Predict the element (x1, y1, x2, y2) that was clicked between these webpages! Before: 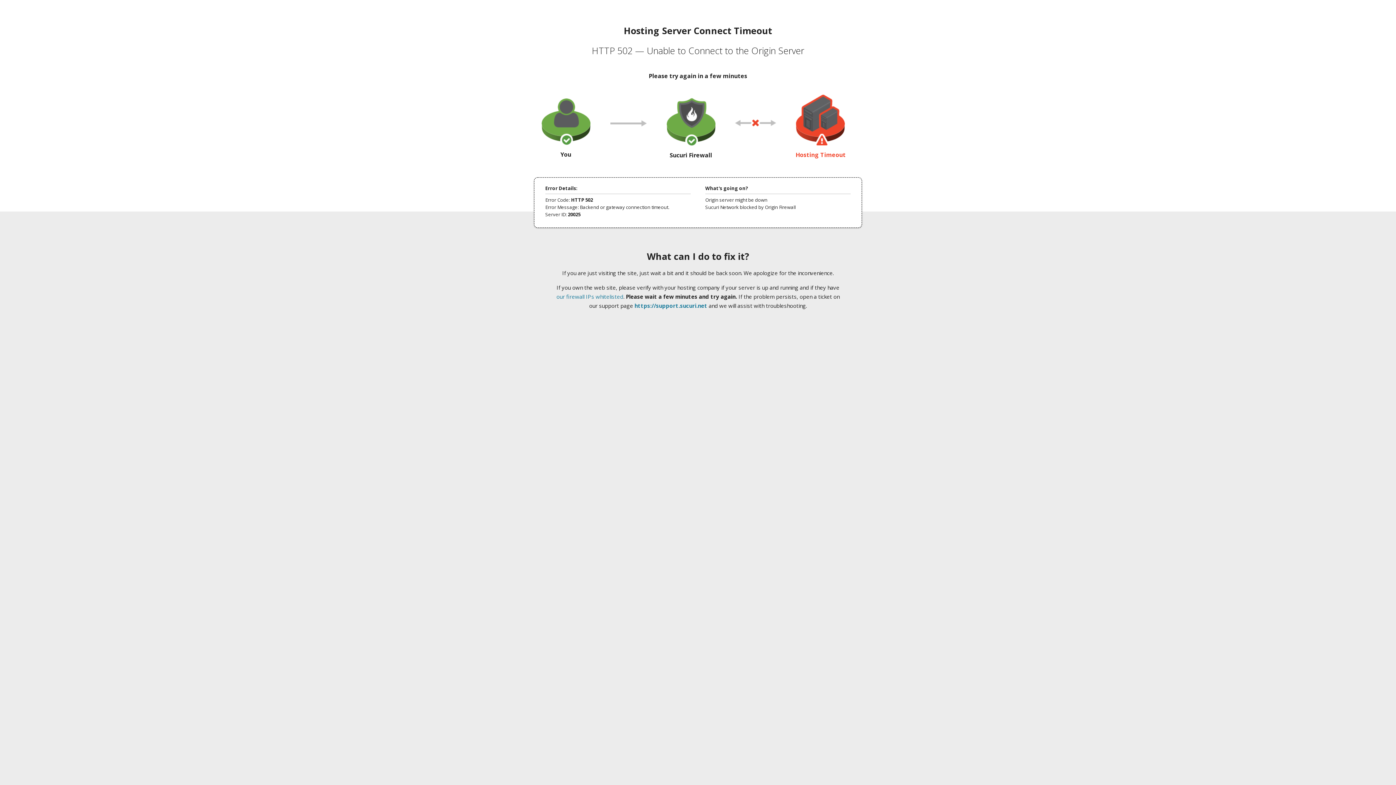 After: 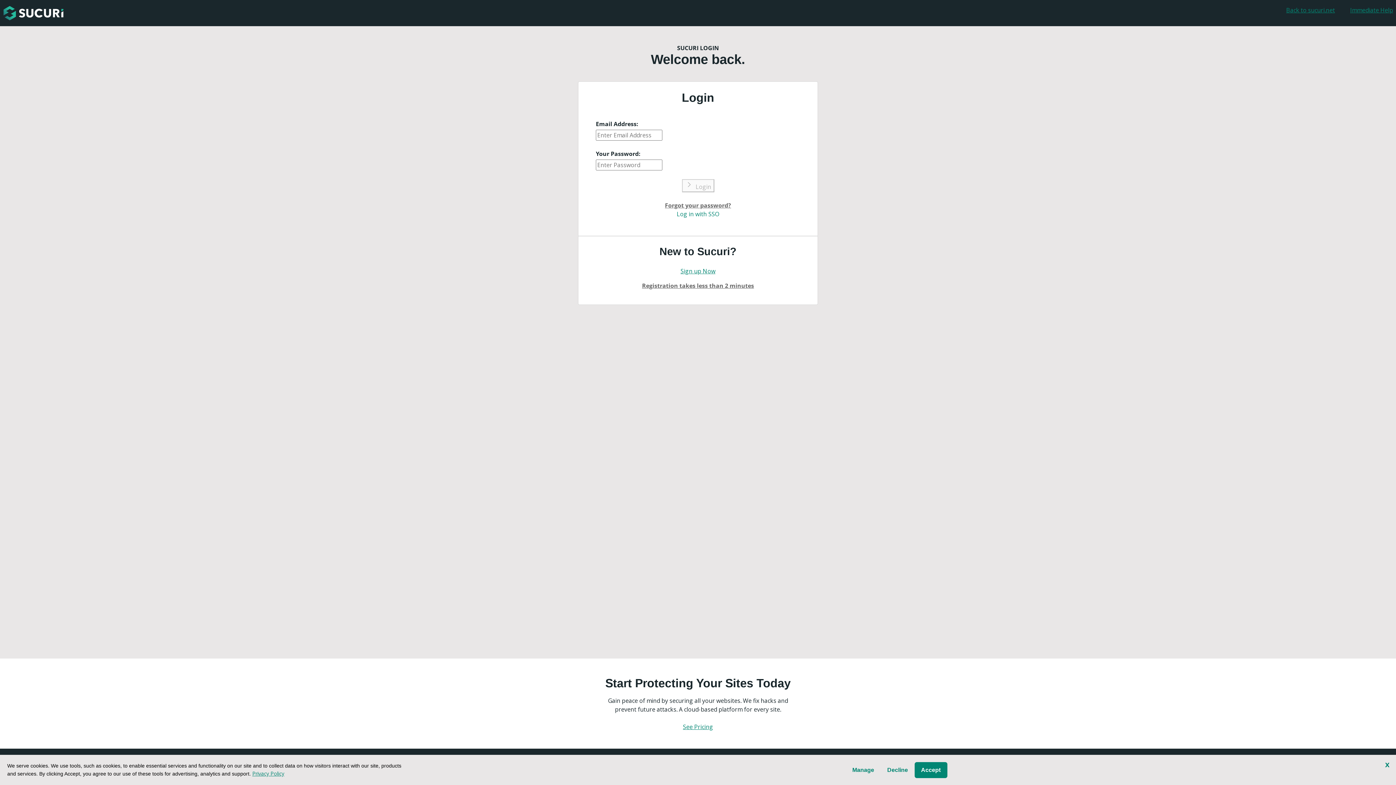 Action: bbox: (634, 302, 707, 309) label: https://support.sucuri.net